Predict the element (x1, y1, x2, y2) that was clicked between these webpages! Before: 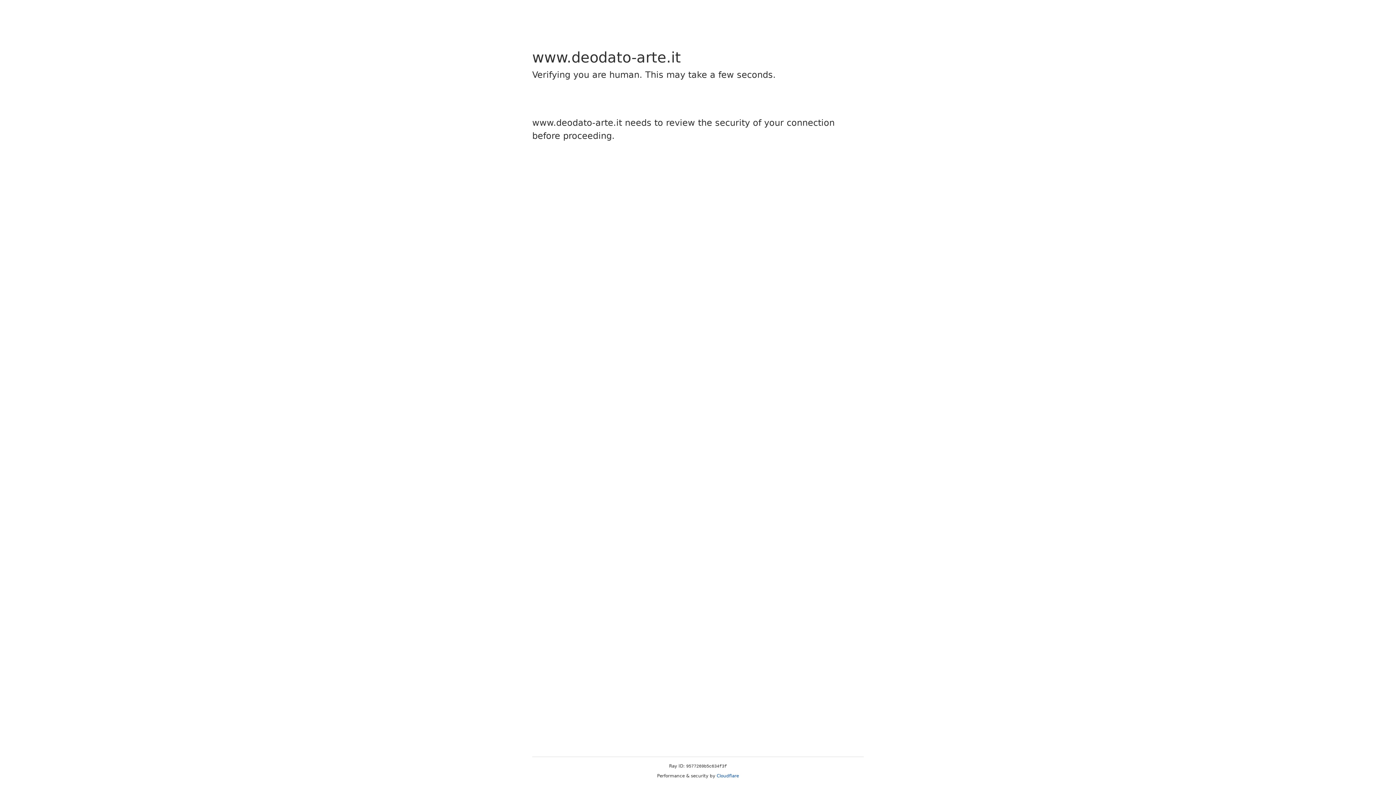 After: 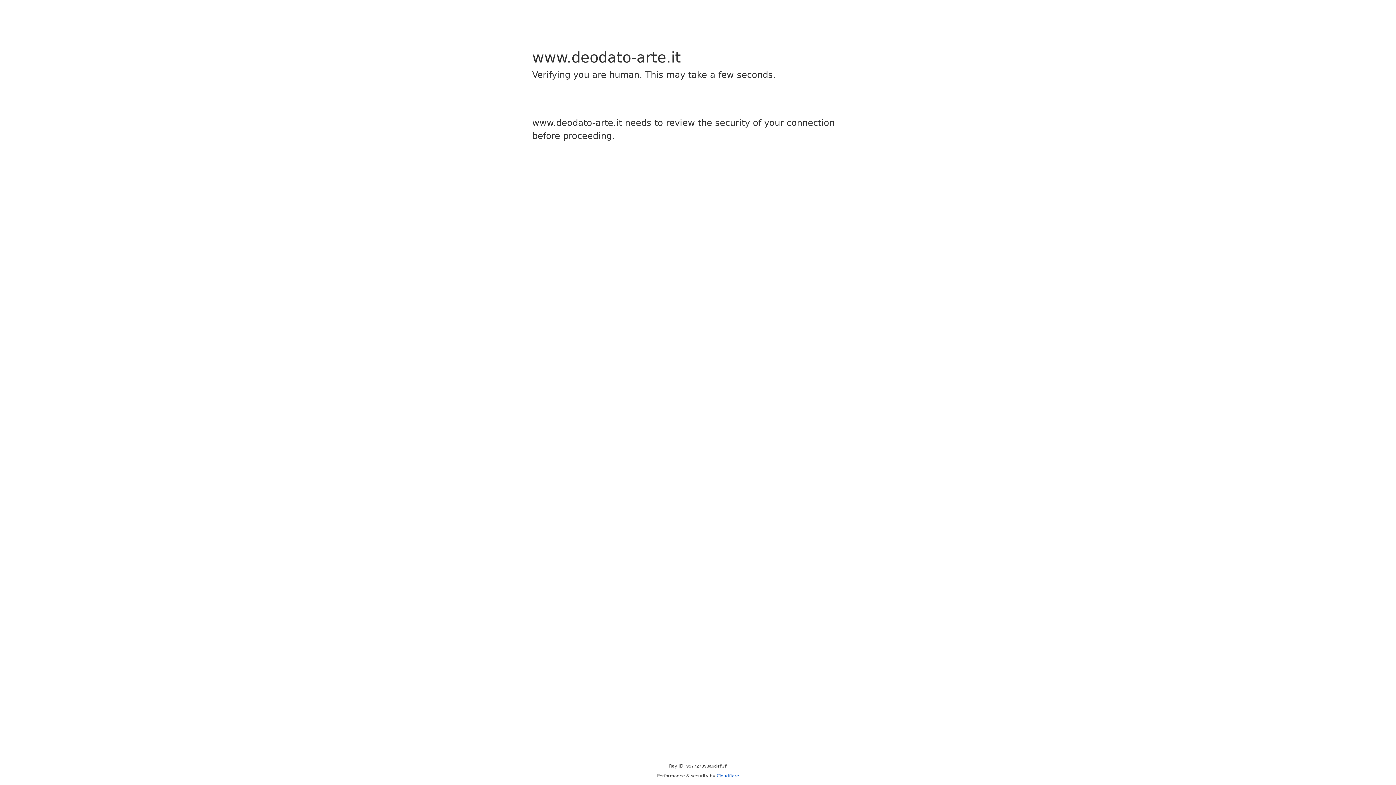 Action: label: Cloudflare bbox: (716, 773, 739, 778)